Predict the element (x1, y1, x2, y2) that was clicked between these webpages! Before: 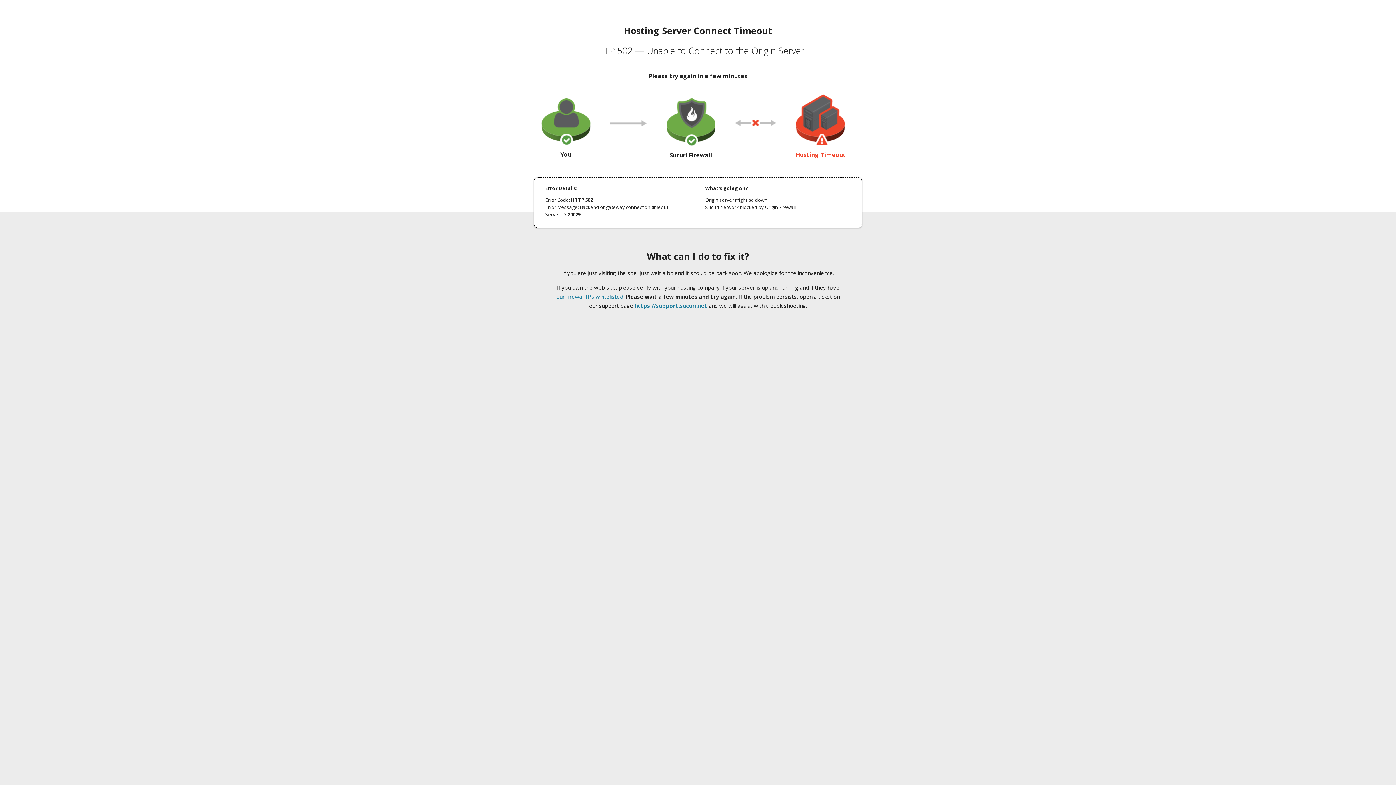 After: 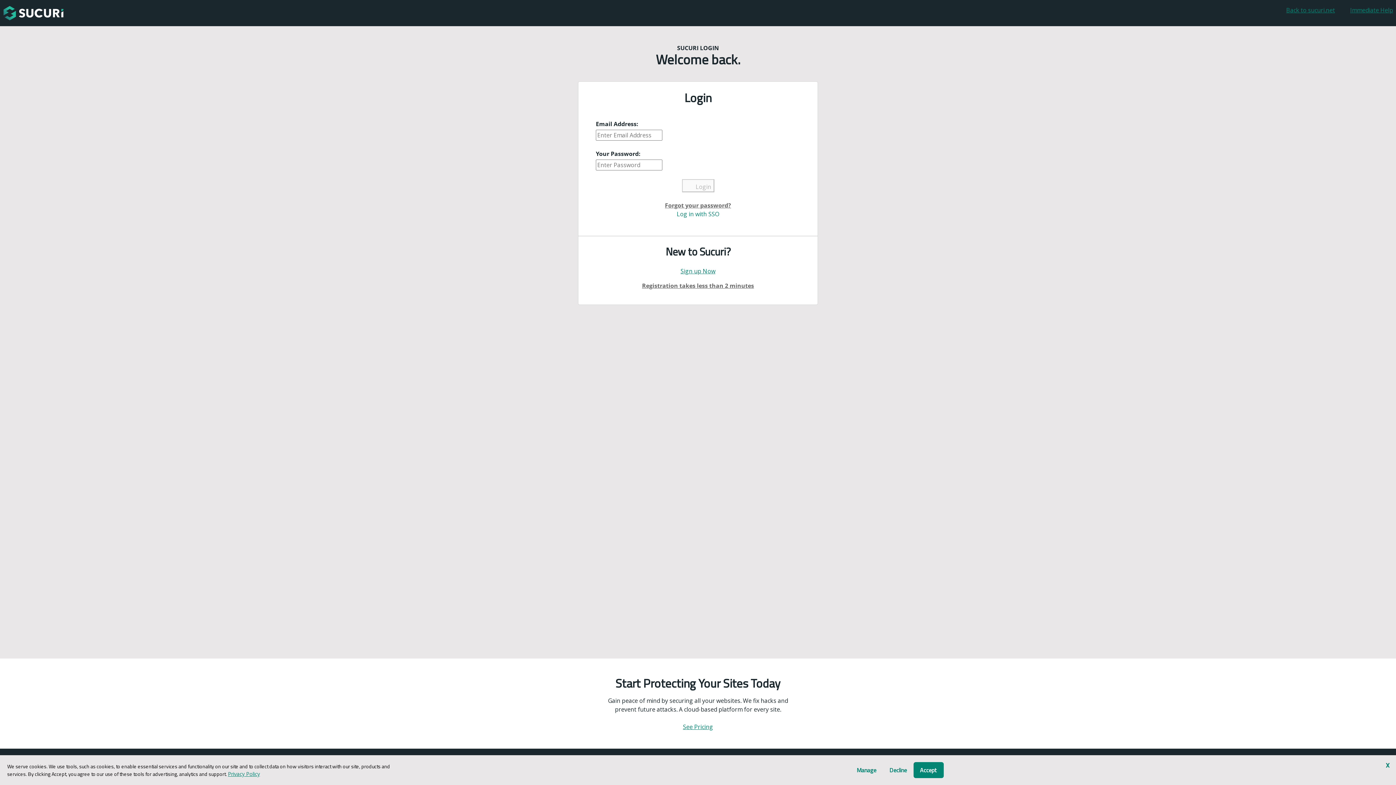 Action: bbox: (634, 302, 707, 309) label: https://support.sucuri.net